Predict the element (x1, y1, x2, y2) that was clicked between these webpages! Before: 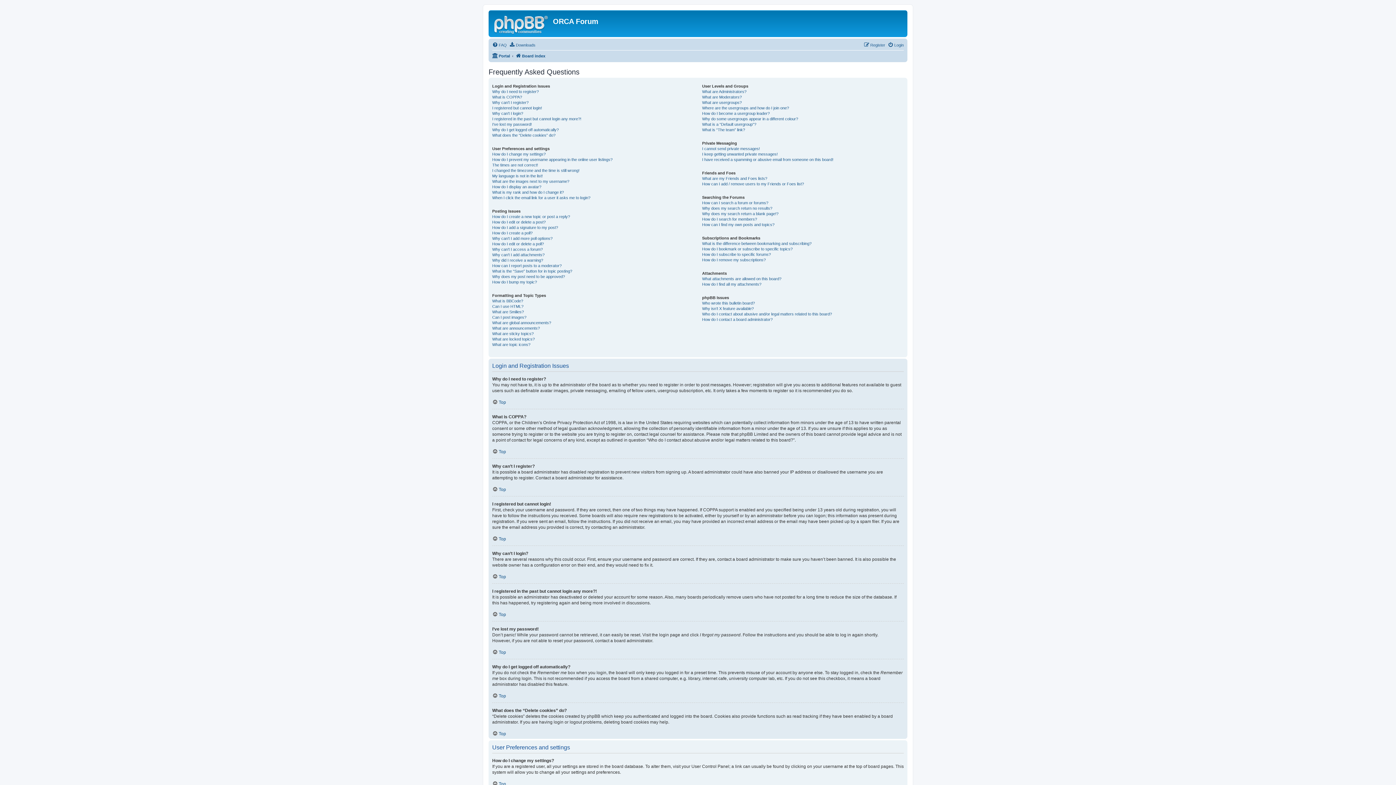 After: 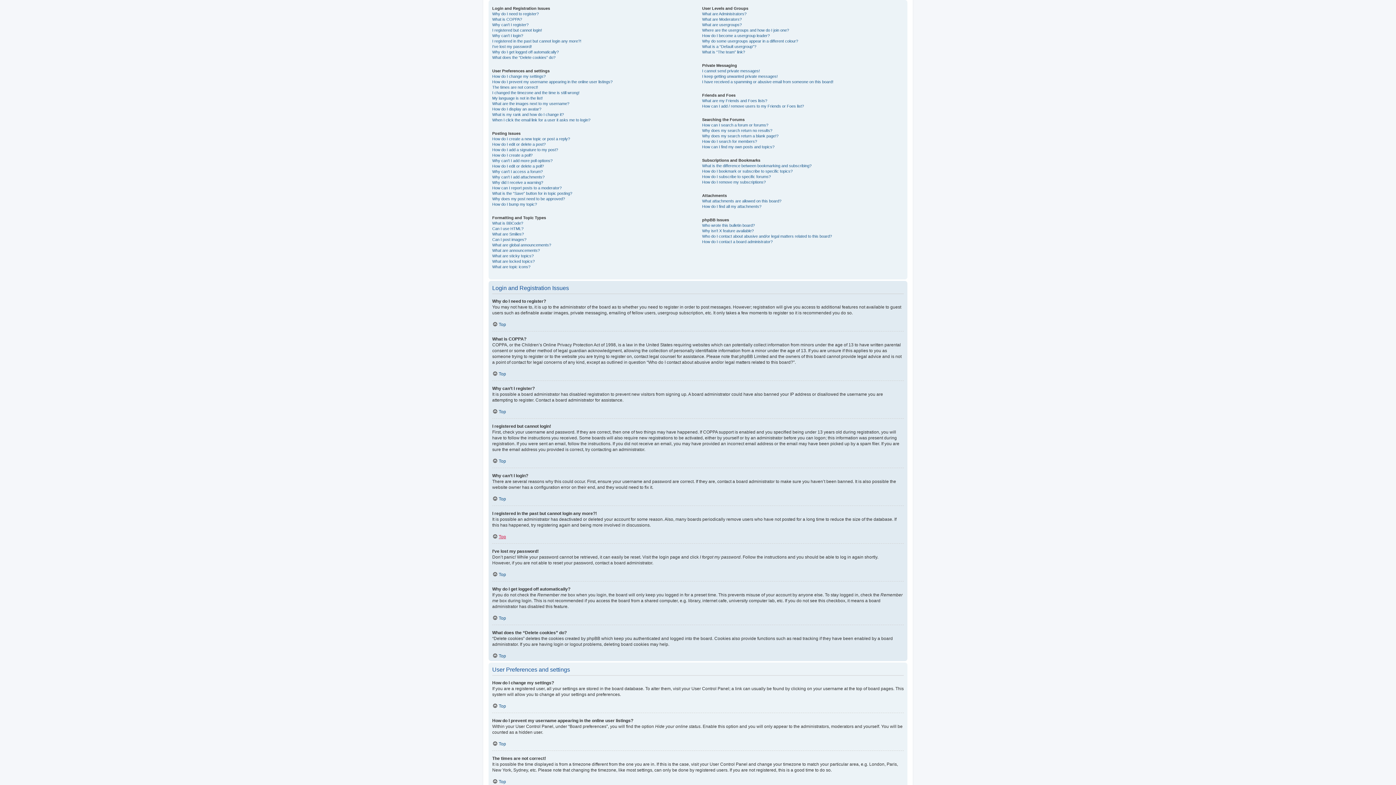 Action: bbox: (492, 536, 506, 541) label: Top